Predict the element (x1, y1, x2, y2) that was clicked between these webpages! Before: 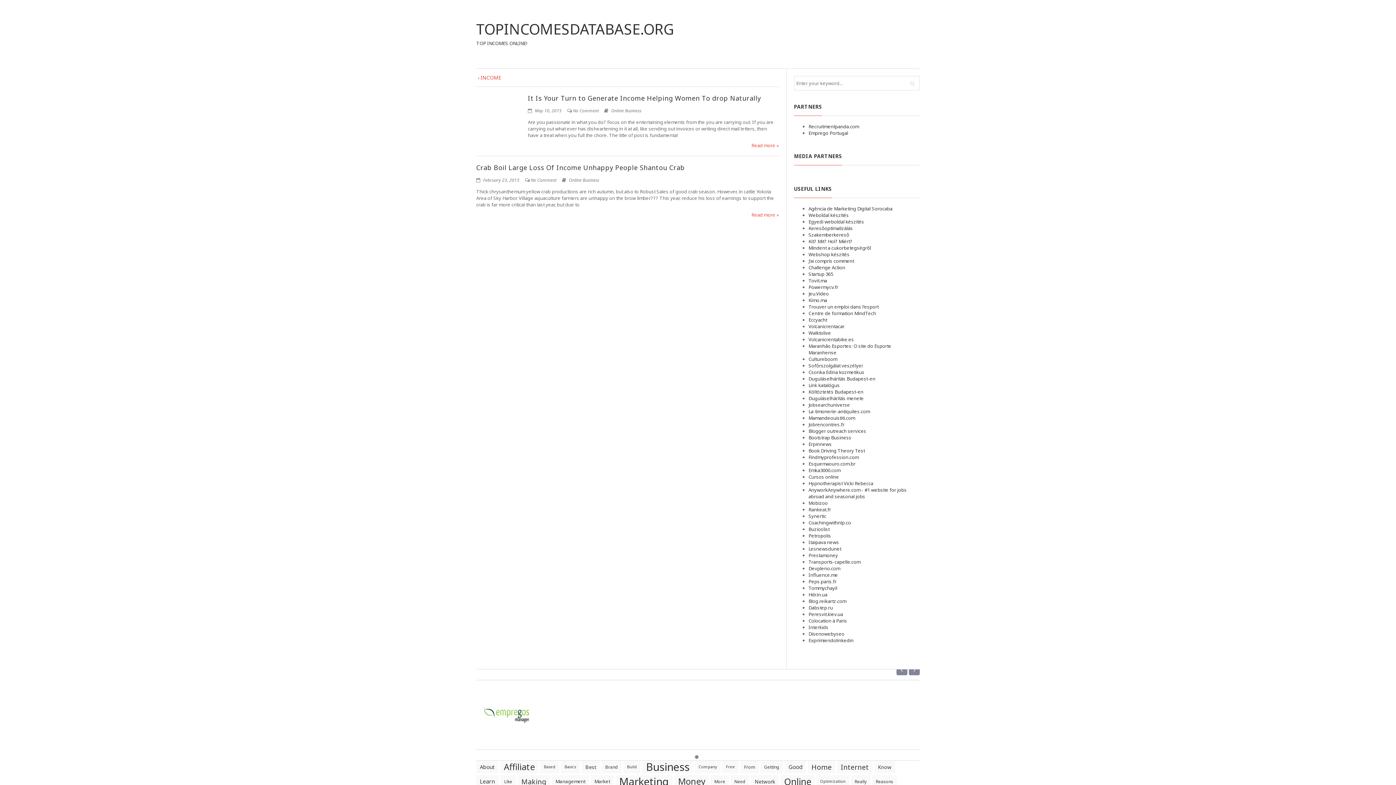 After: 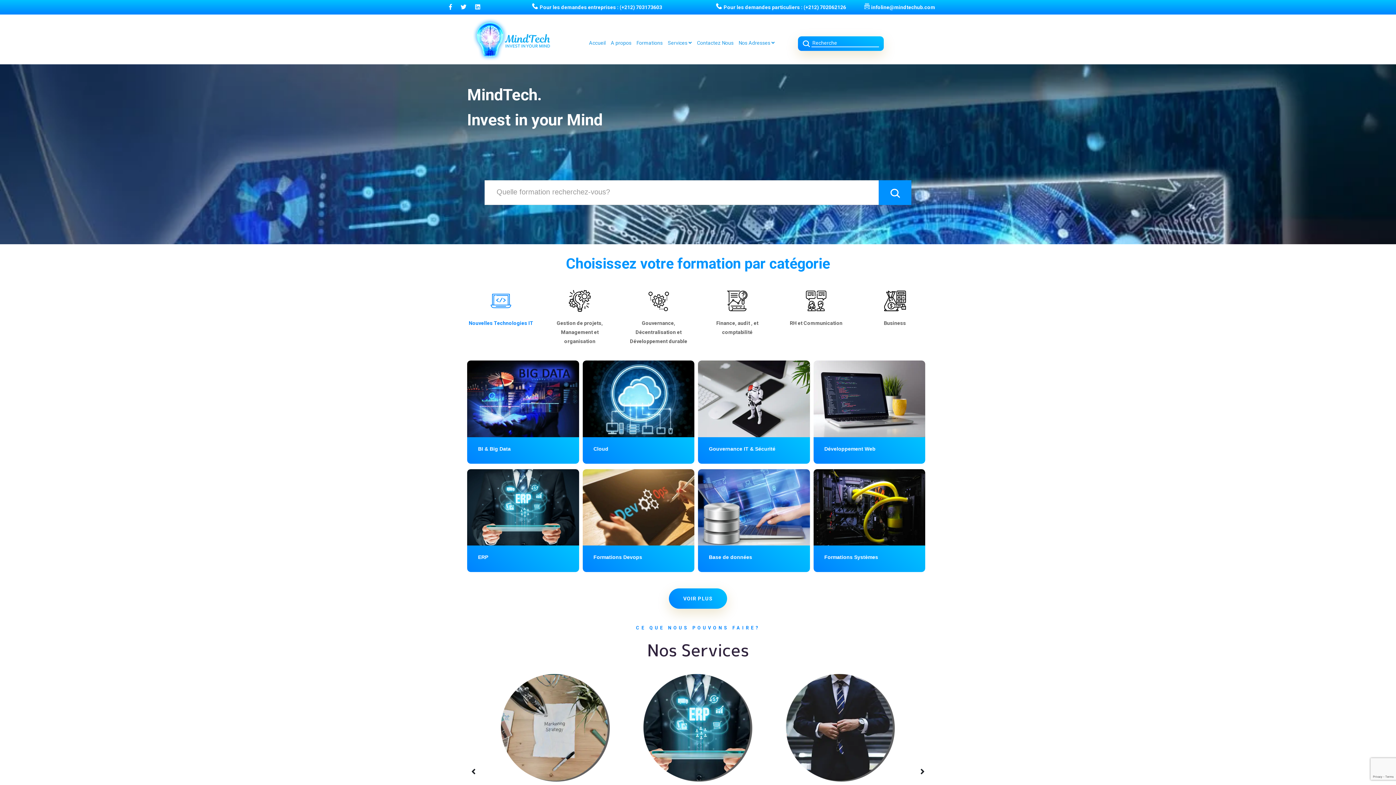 Action: bbox: (808, 310, 876, 316) label: Сentre de formation MindTech